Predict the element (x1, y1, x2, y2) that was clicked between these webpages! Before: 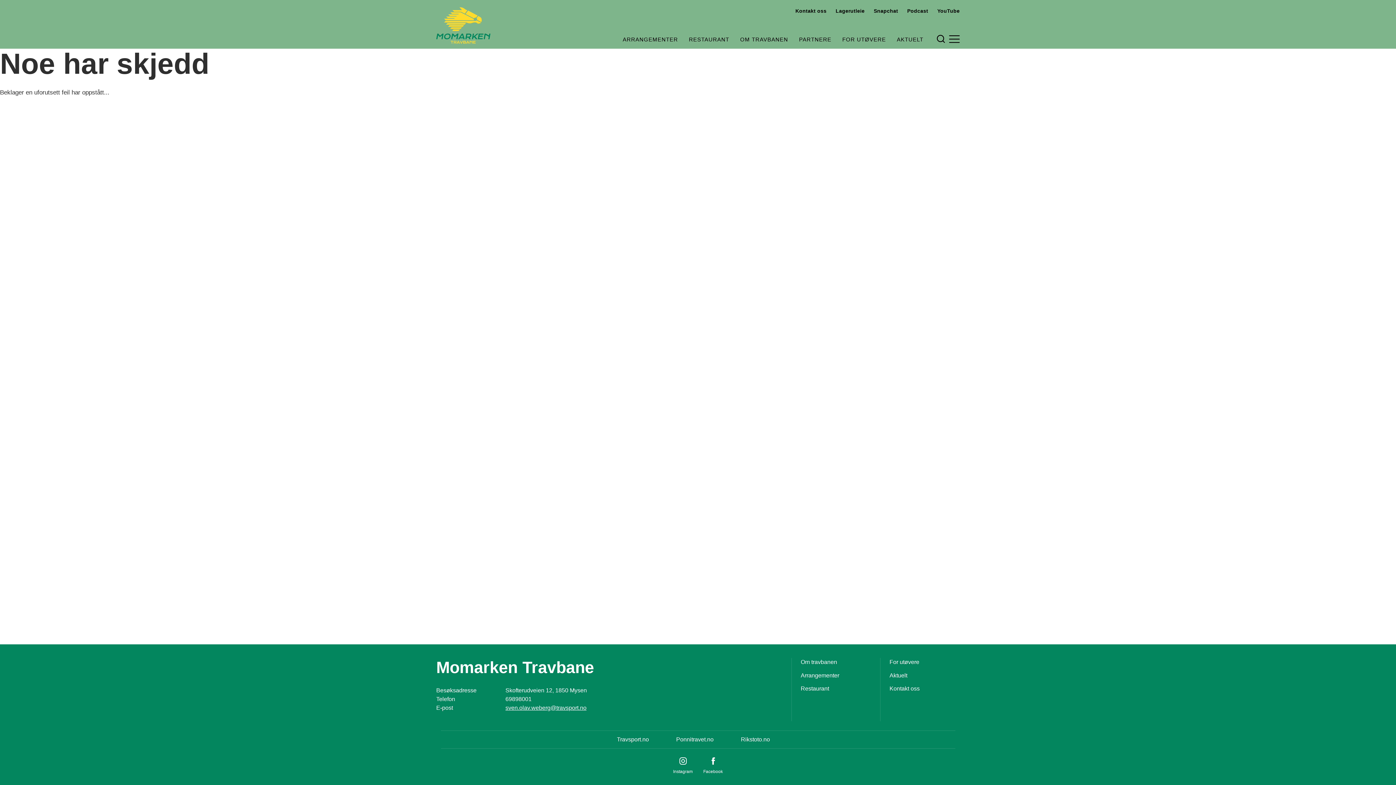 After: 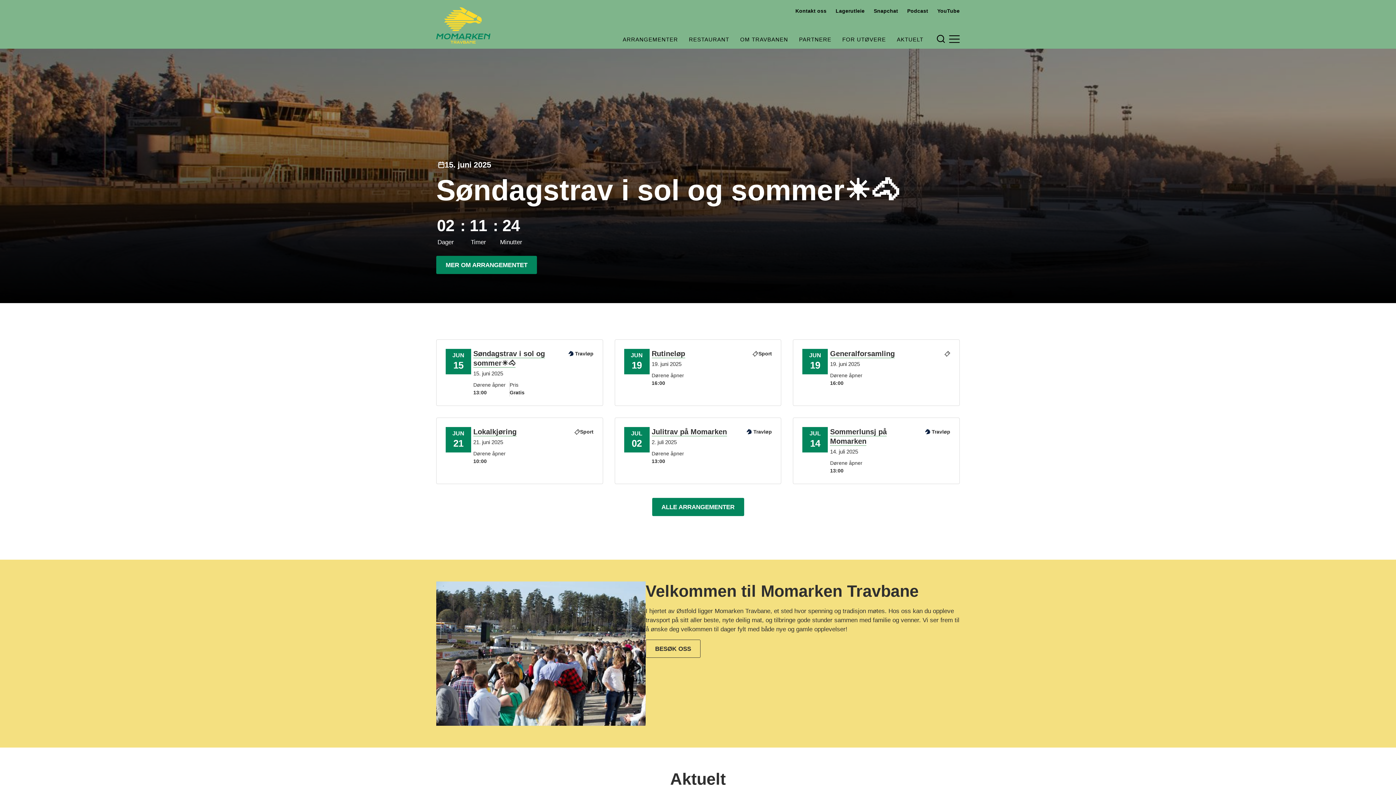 Action: bbox: (436, 7, 490, 43) label: Til startsiden